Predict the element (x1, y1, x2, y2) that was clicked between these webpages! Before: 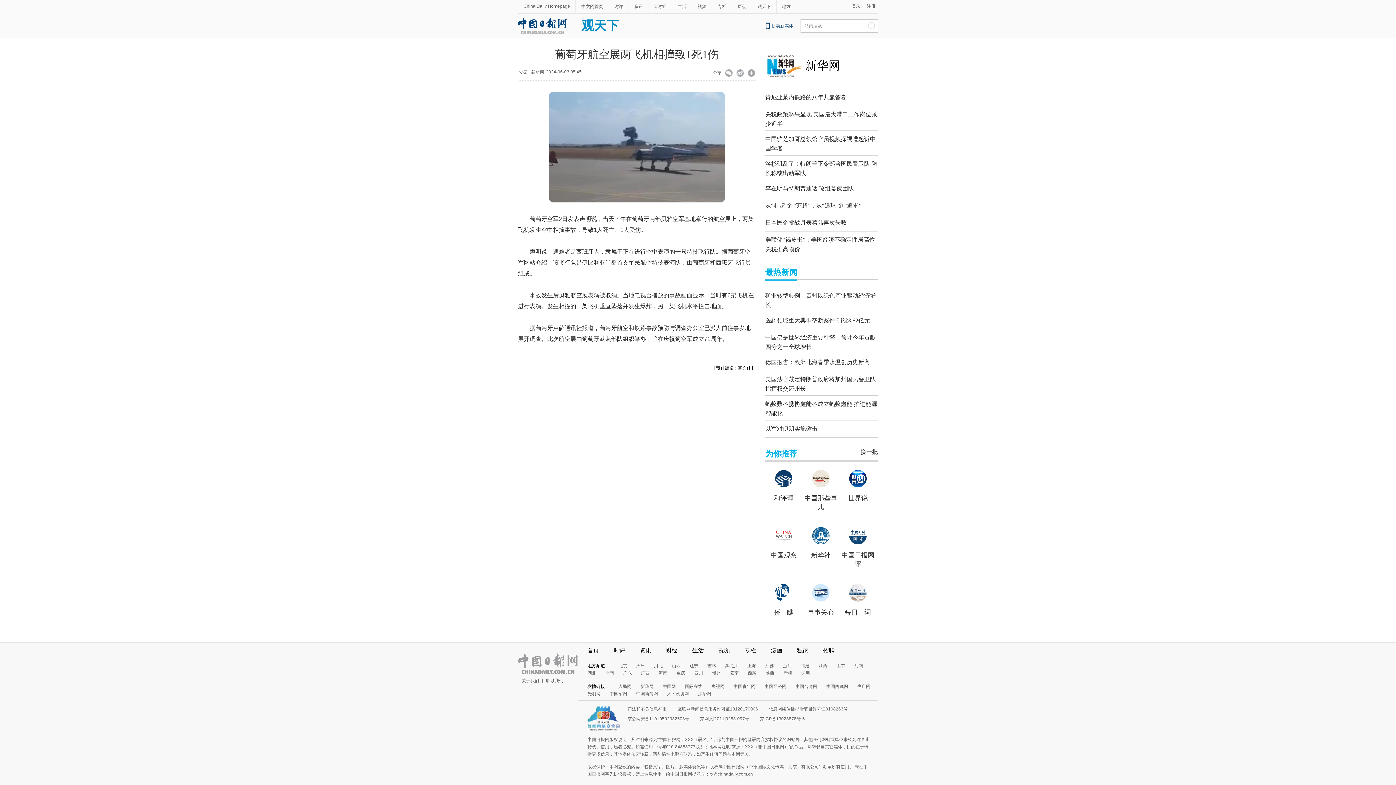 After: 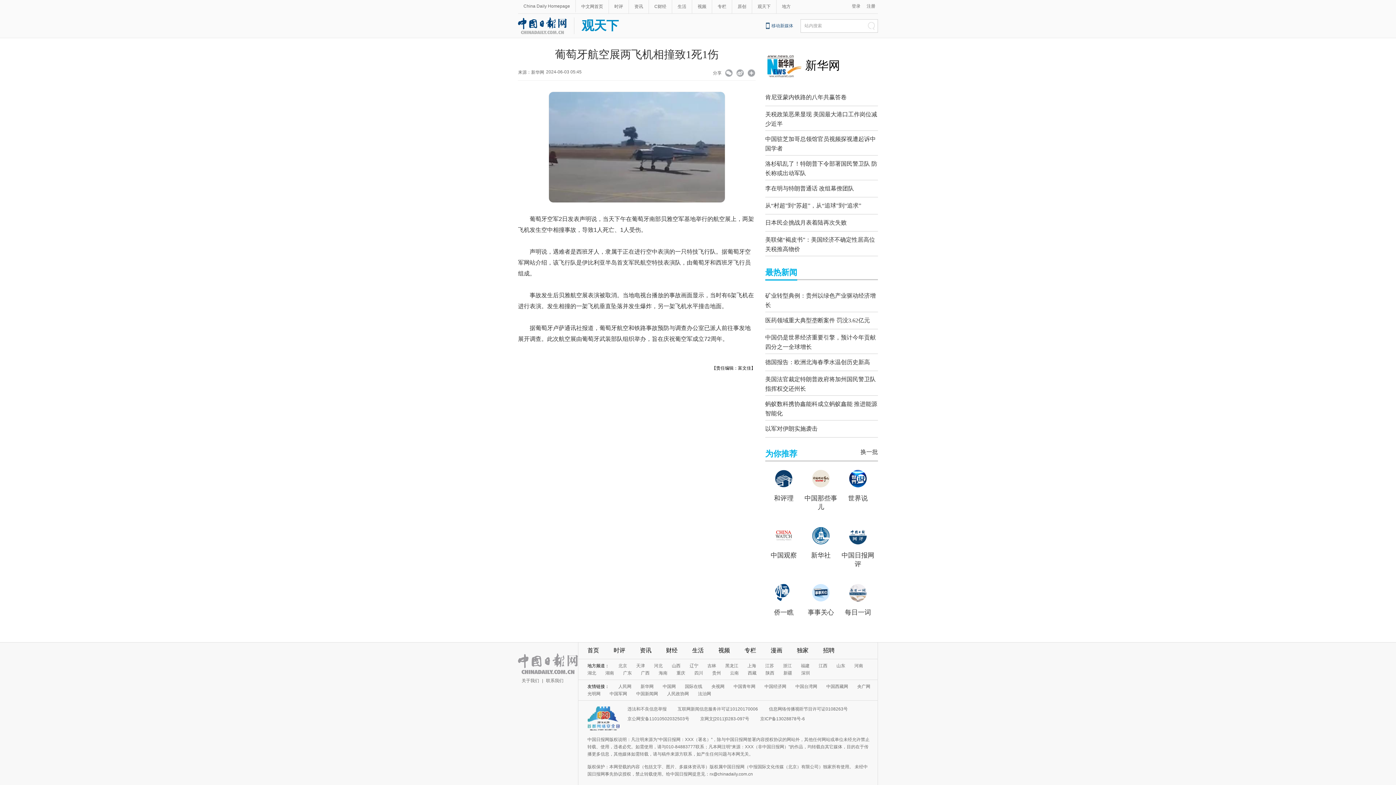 Action: bbox: (845, 609, 871, 616) label: 每日一词